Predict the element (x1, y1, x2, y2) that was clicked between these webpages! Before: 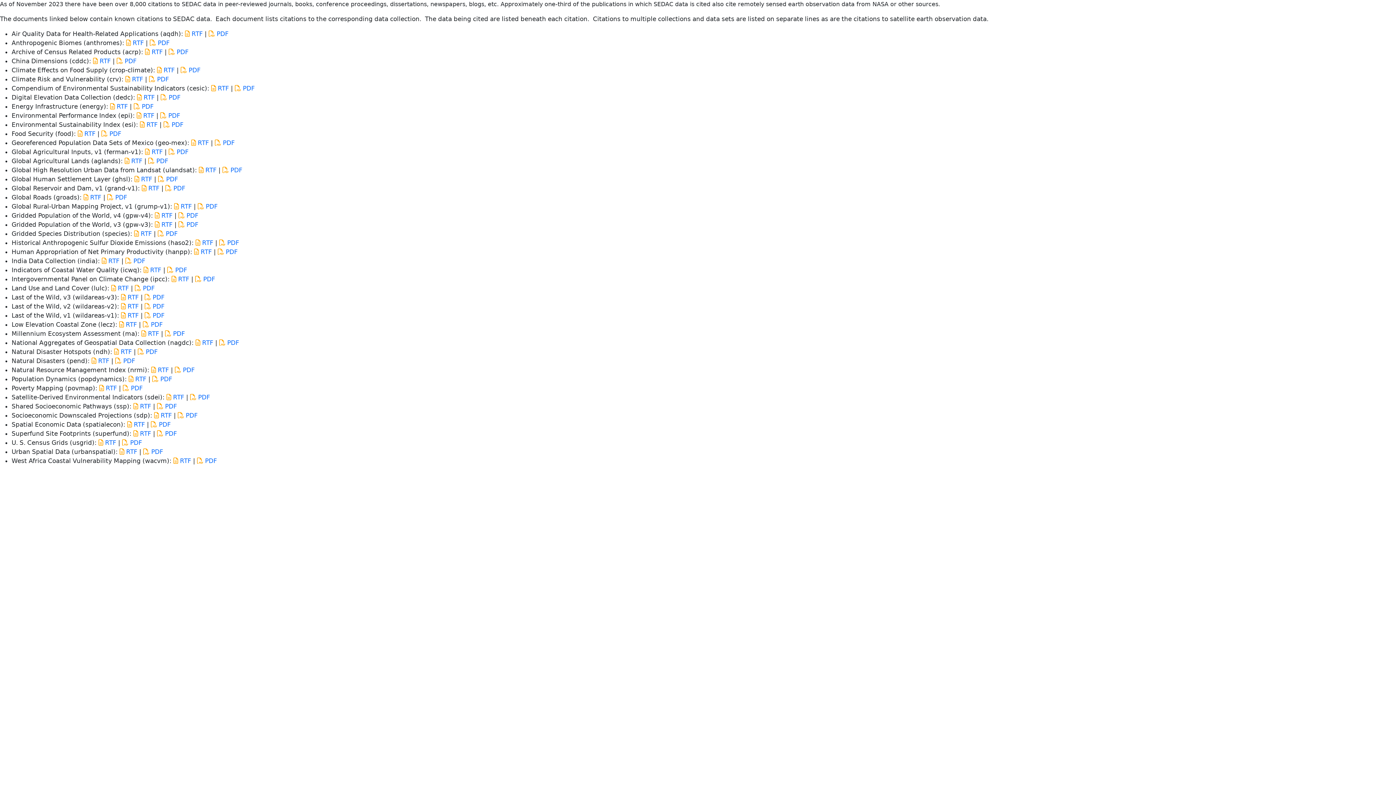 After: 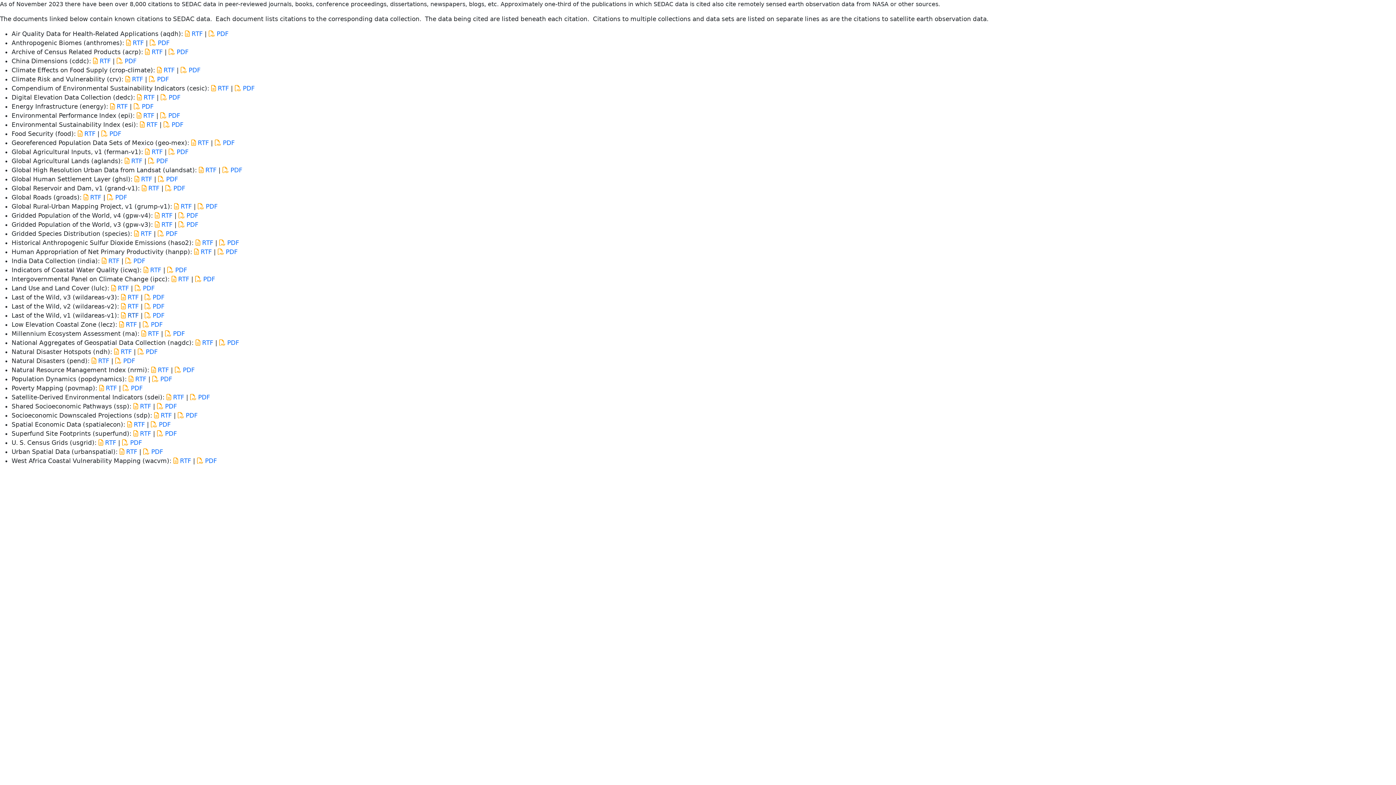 Action: bbox: (121, 312, 138, 319) label:  RTF